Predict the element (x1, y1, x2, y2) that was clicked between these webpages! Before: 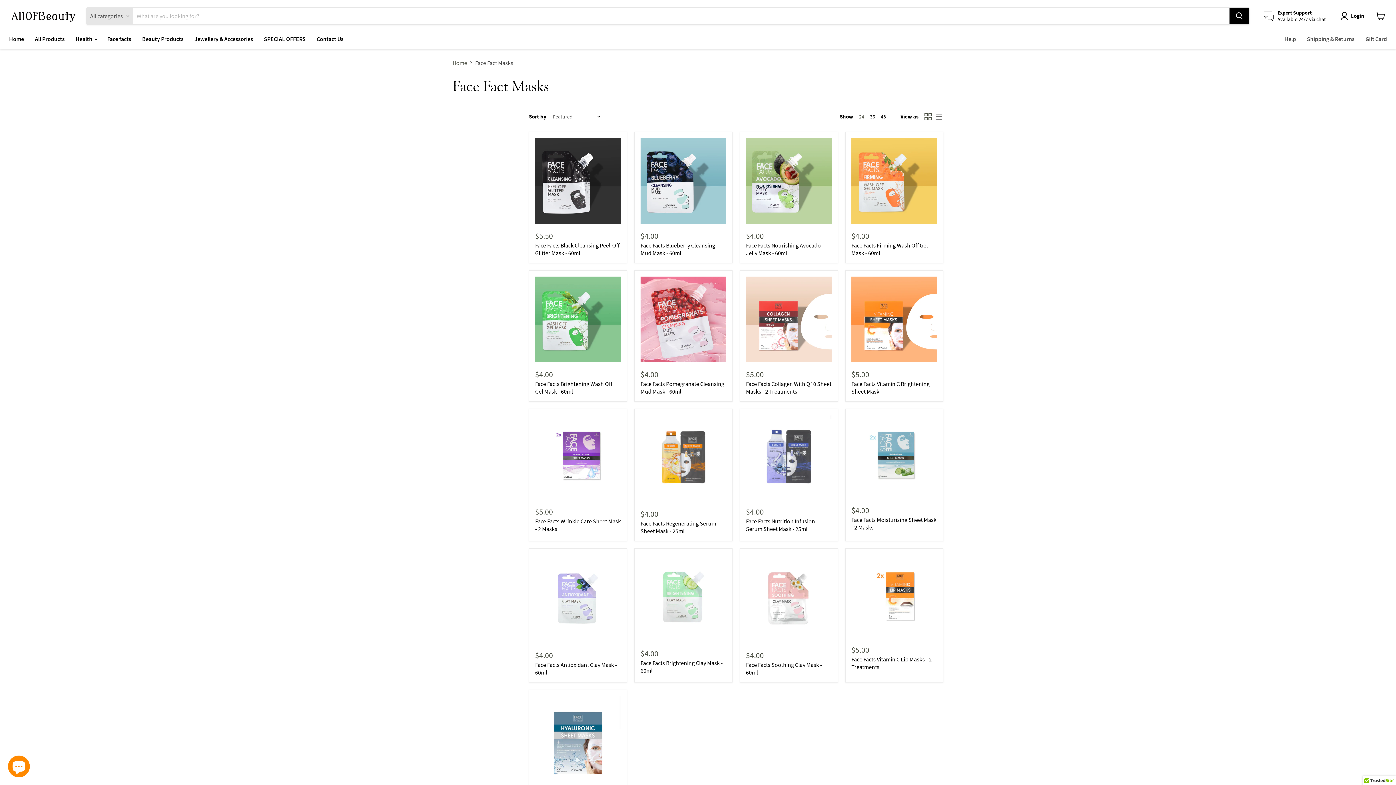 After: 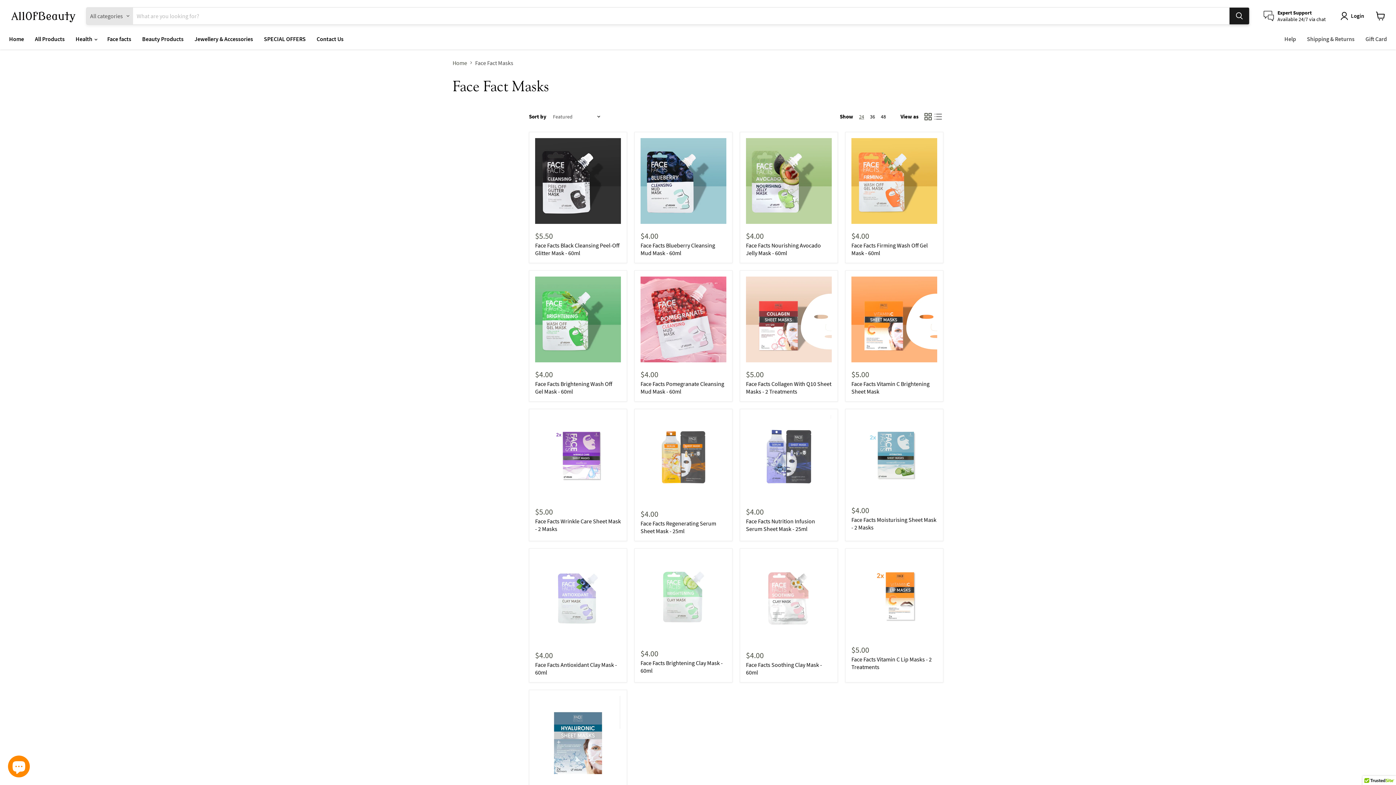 Action: label: Search bbox: (1229, 7, 1249, 24)